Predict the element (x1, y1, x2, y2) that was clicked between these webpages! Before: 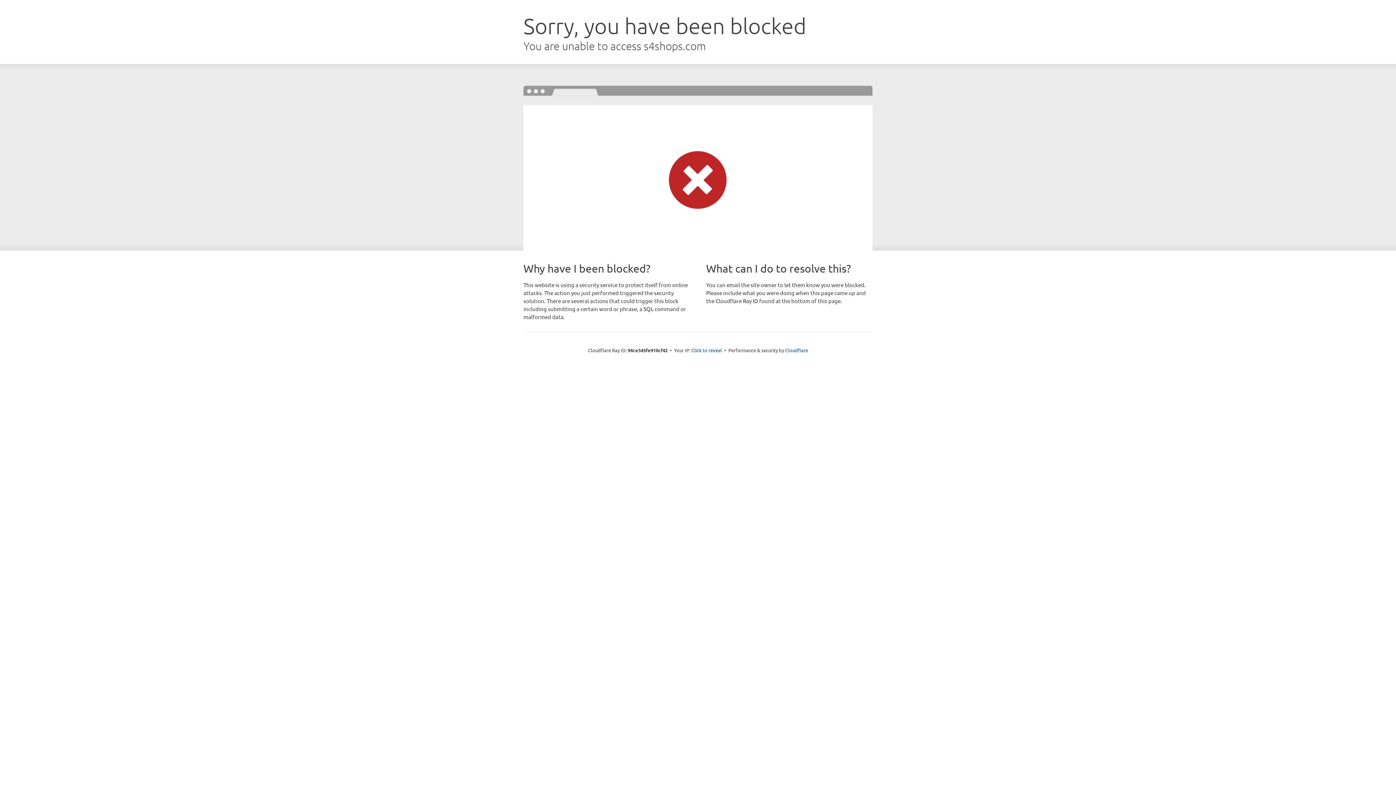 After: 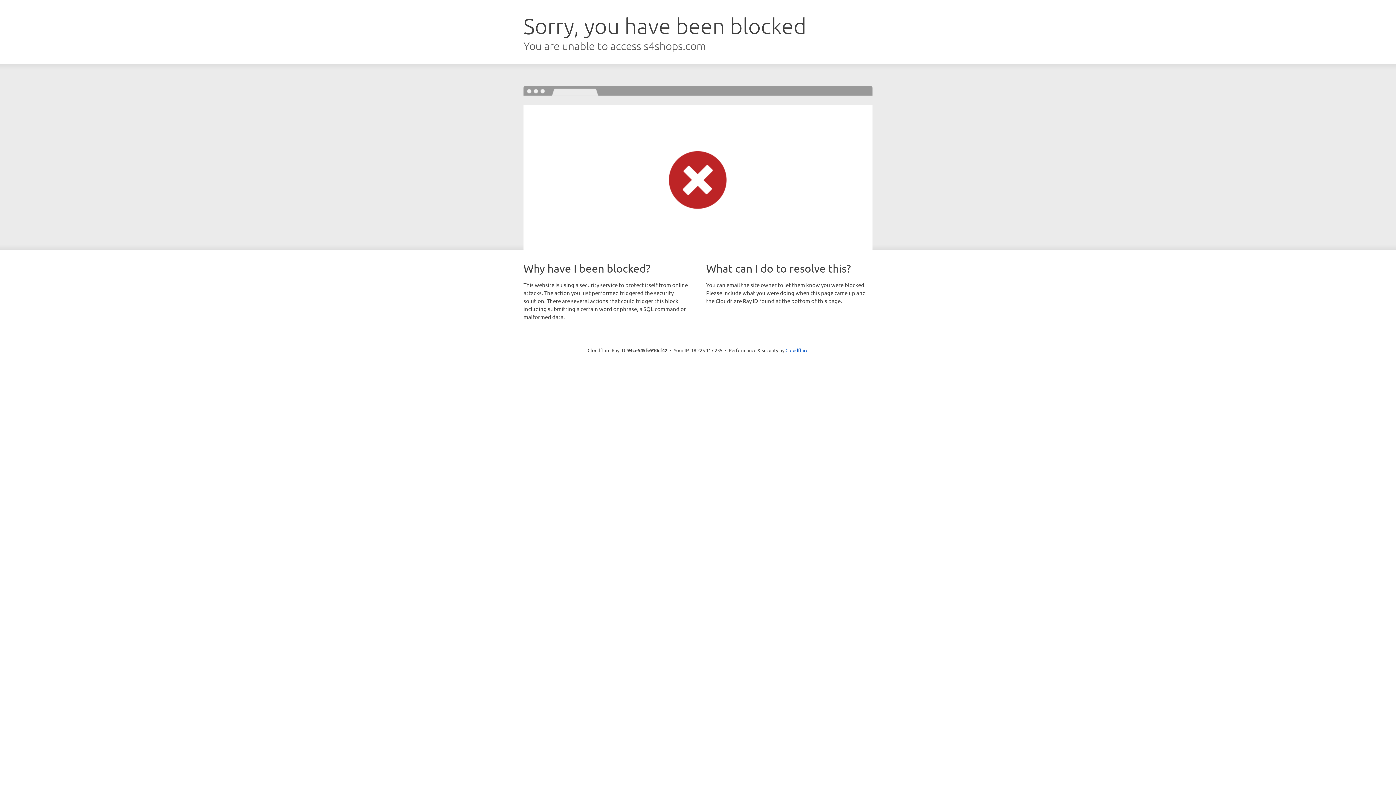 Action: label: Click to reveal bbox: (691, 346, 722, 353)